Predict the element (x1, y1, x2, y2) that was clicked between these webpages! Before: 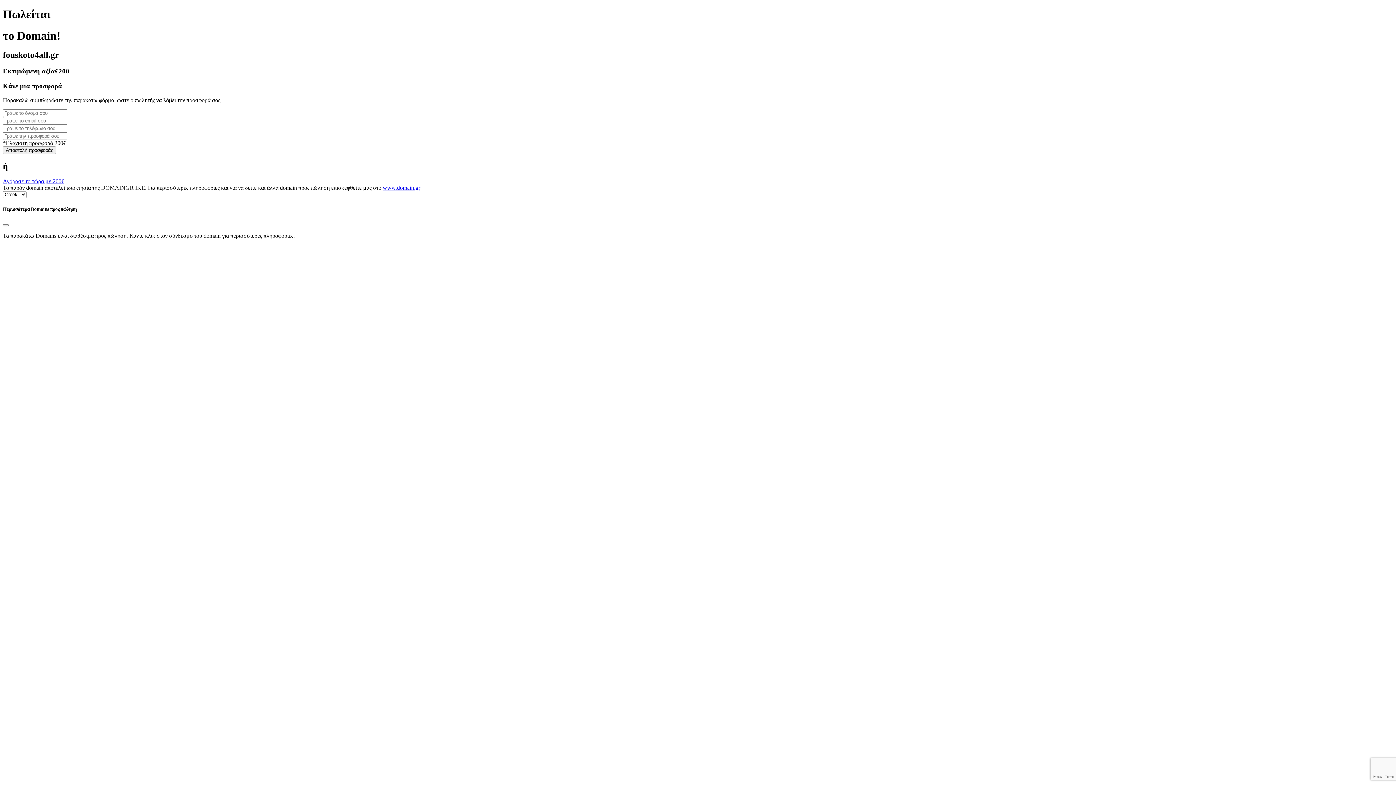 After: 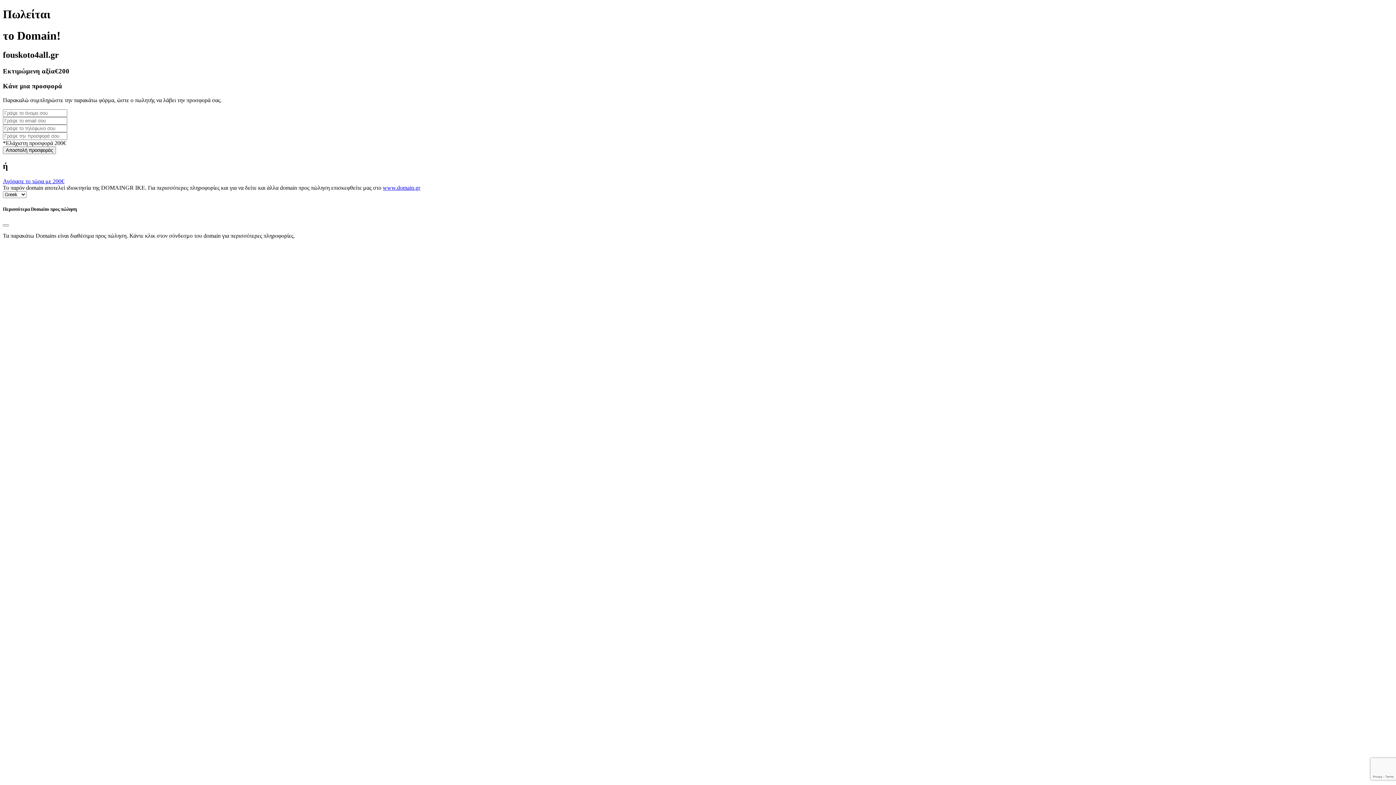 Action: label: www.domain.gr bbox: (382, 184, 420, 191)